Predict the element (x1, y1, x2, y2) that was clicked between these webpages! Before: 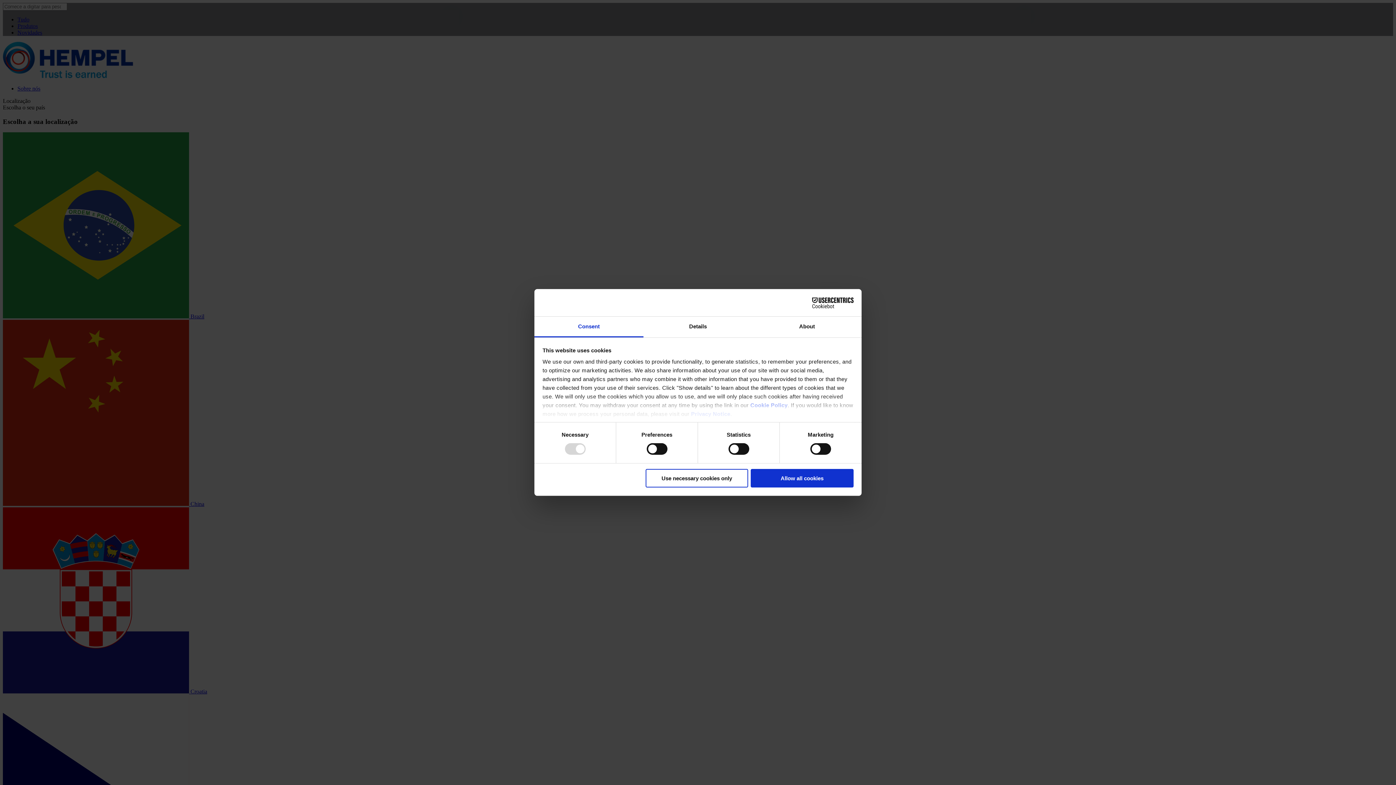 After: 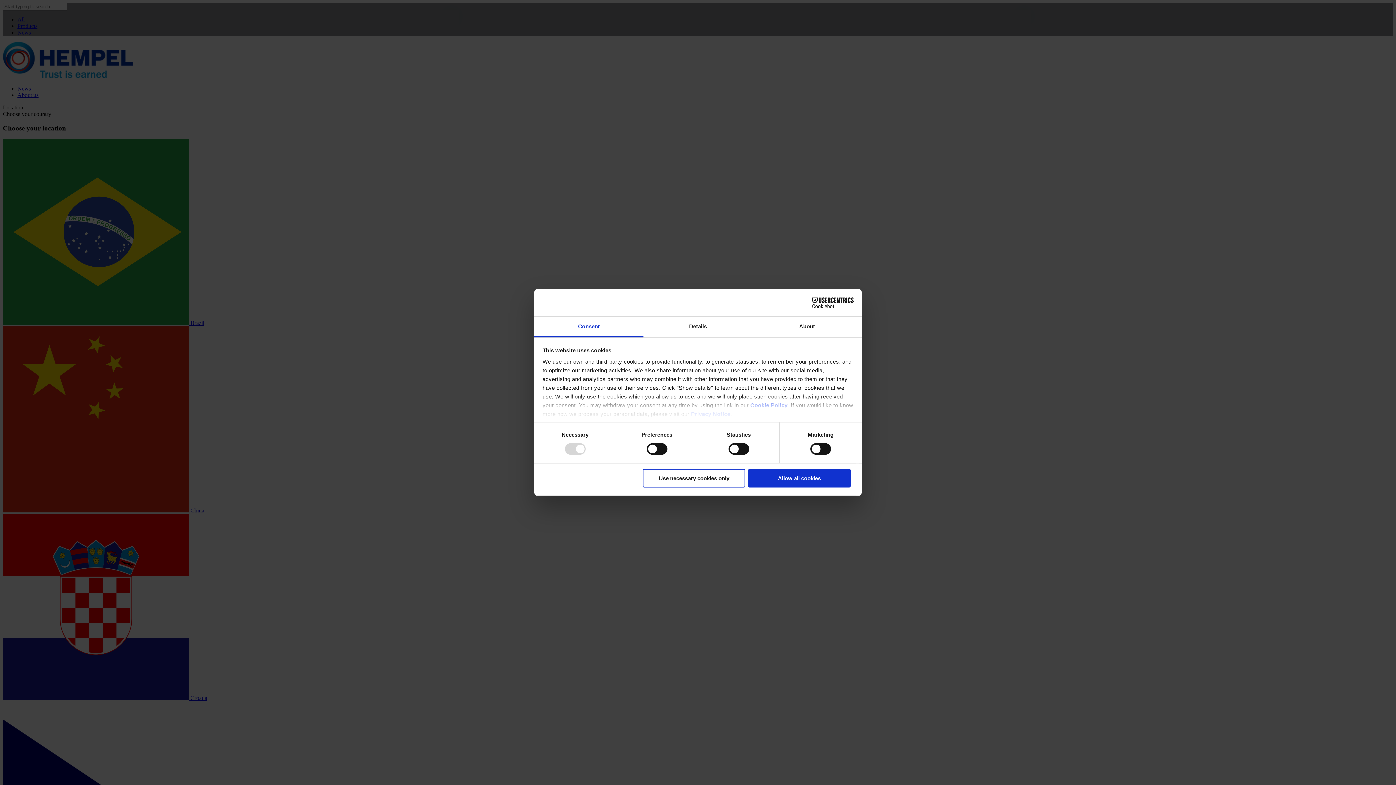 Action: bbox: (750, 402, 787, 408) label: Cookie Policy